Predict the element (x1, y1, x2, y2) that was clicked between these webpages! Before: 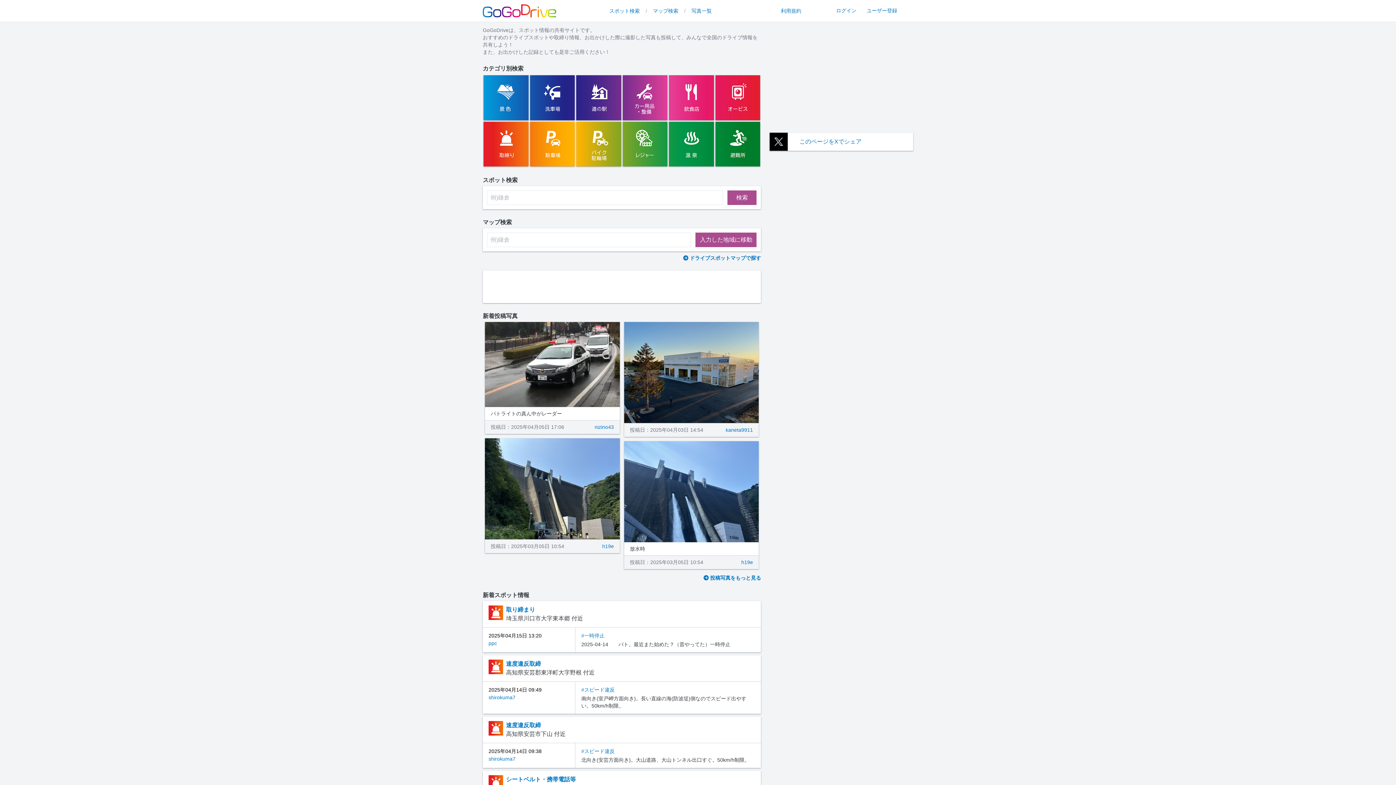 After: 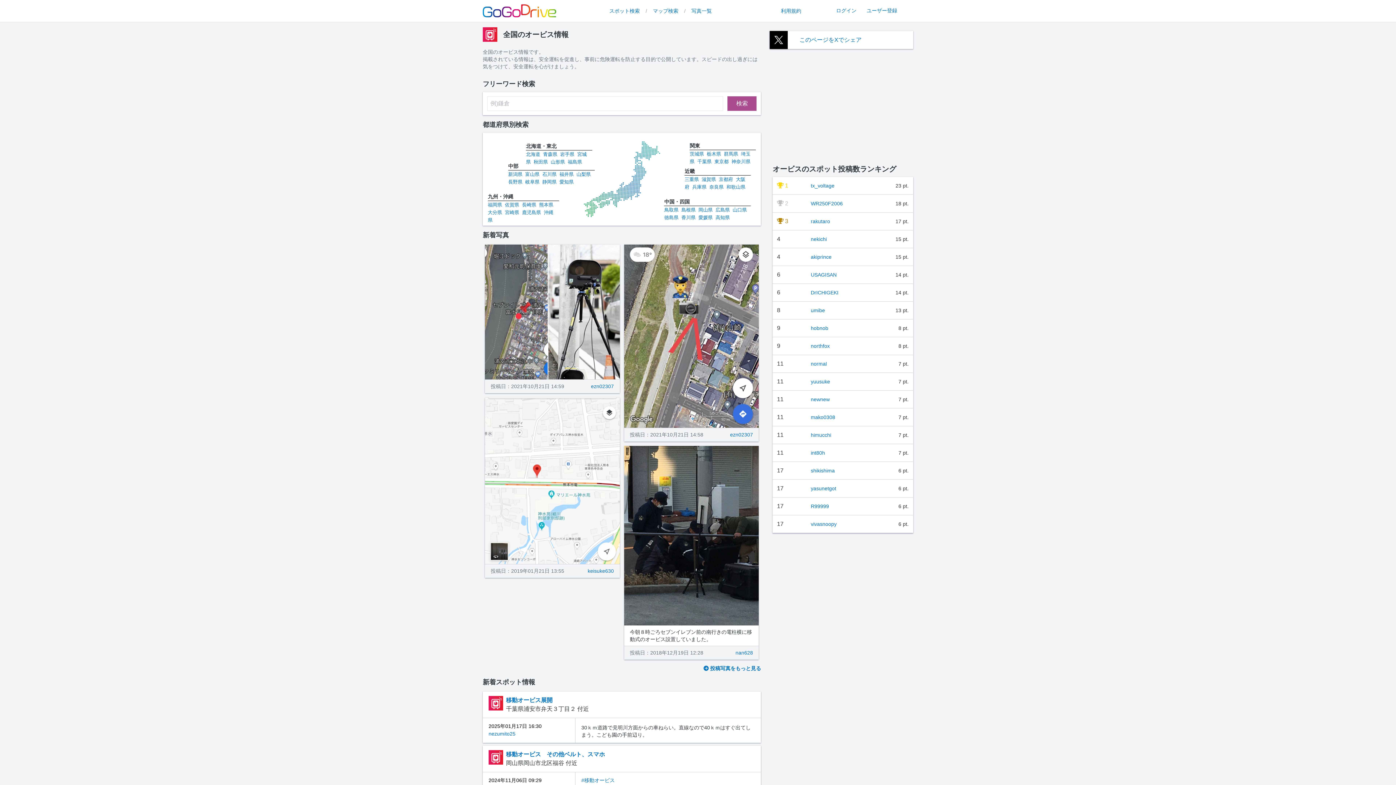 Action: bbox: (715, 75, 760, 120)